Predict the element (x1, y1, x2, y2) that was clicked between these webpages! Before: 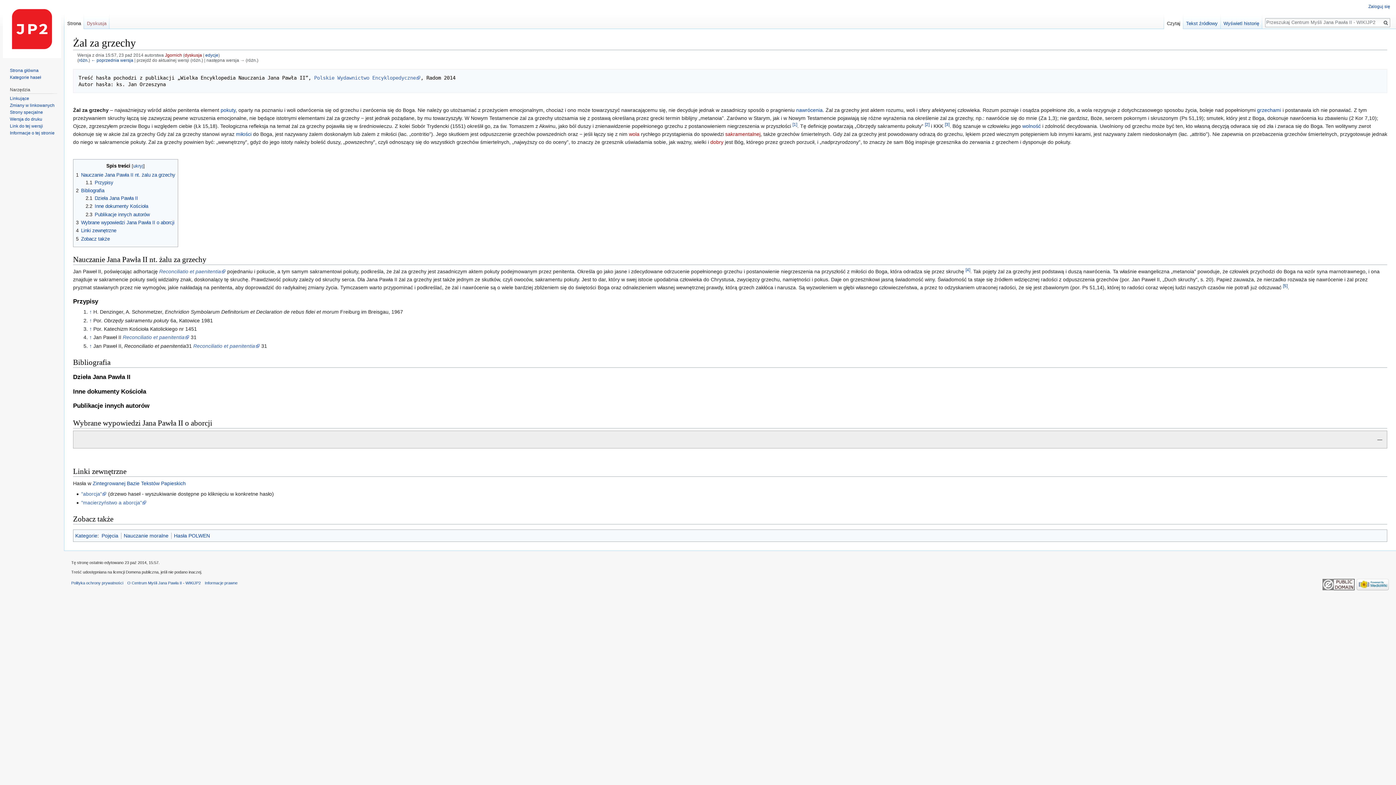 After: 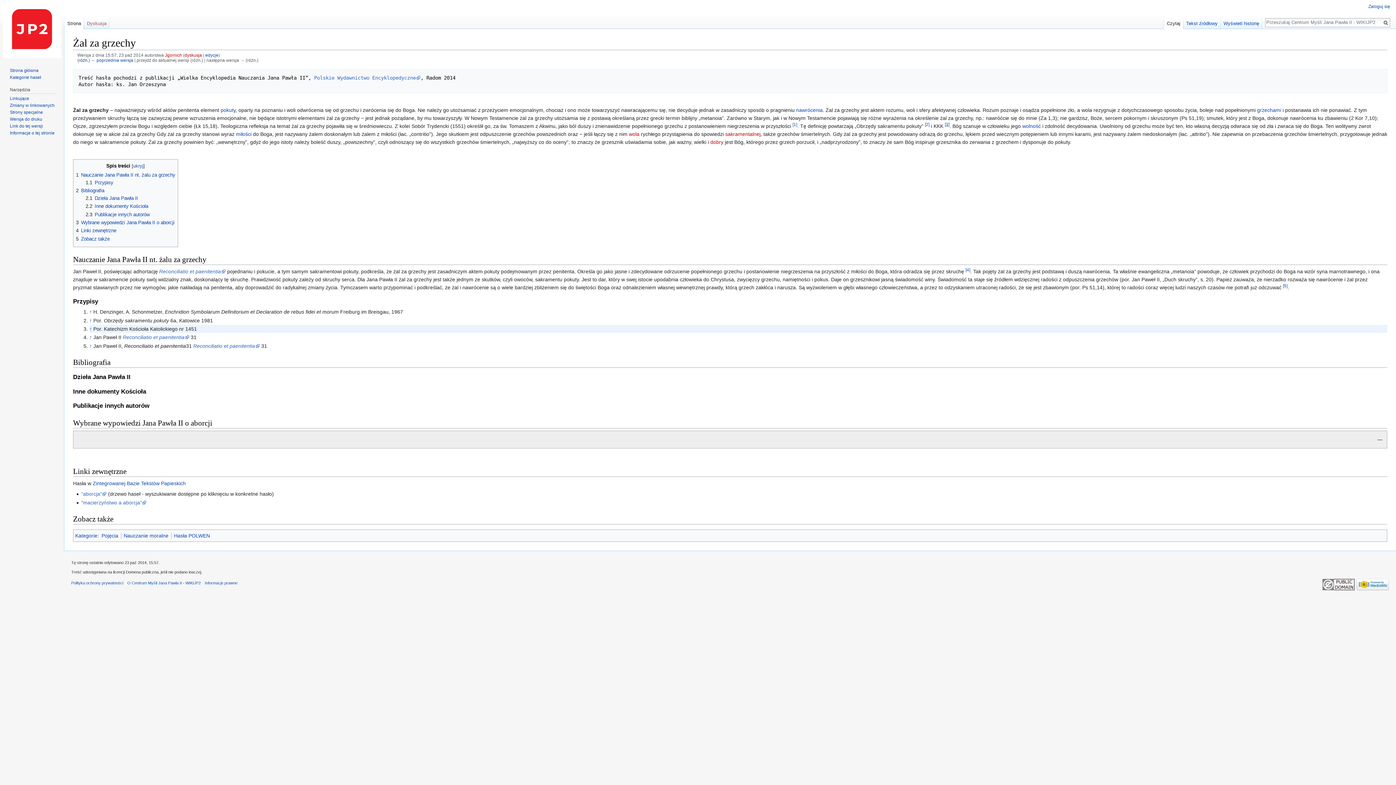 Action: bbox: (945, 121, 949, 126) label: [3]